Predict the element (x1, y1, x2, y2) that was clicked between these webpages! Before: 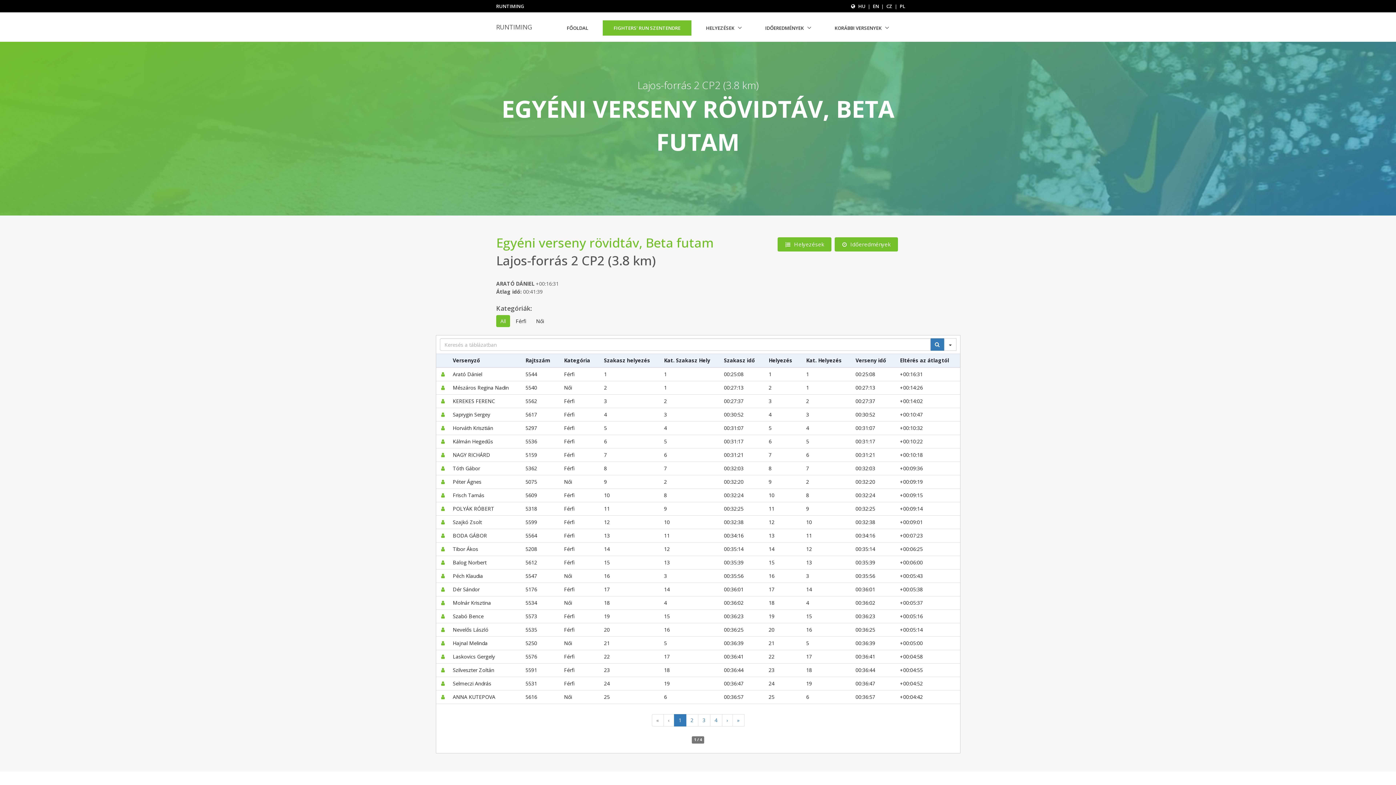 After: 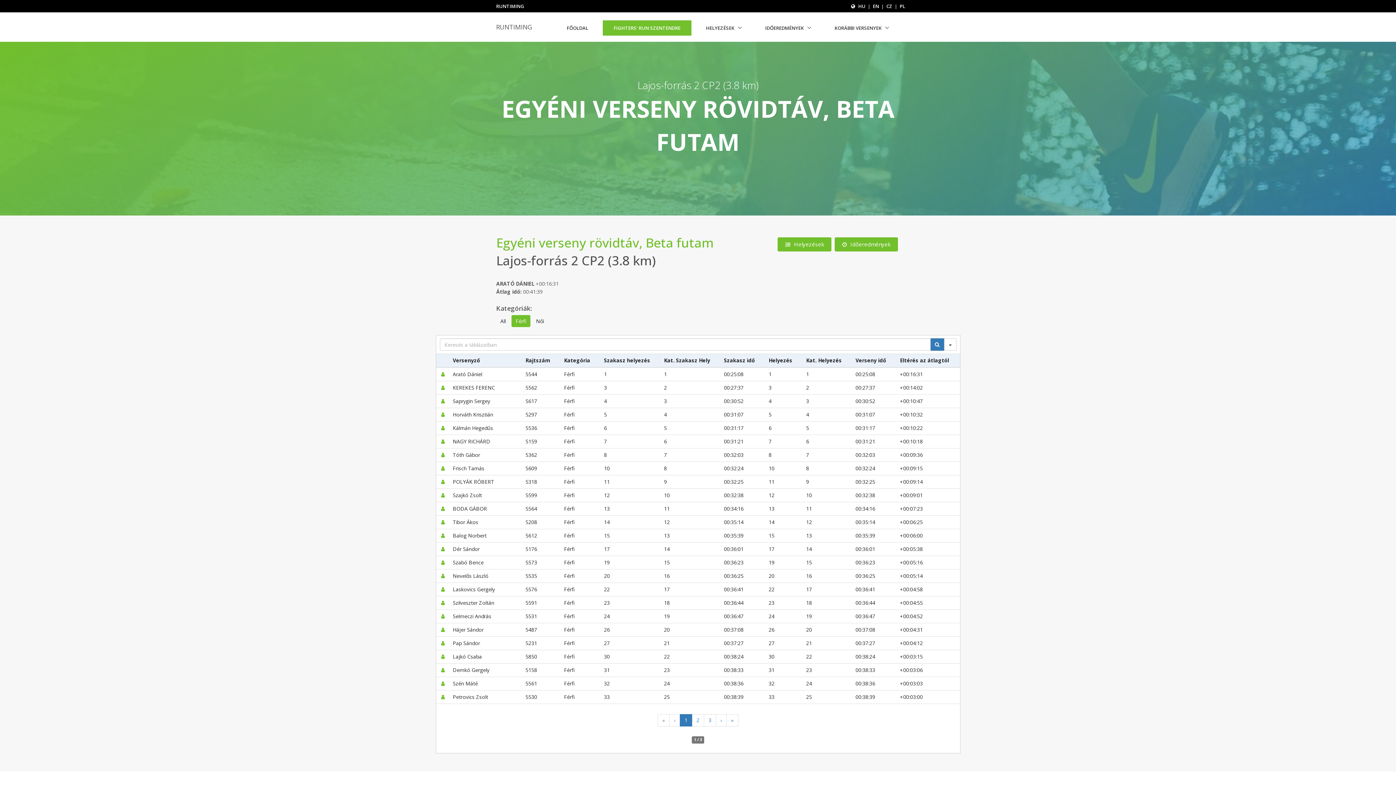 Action: bbox: (511, 315, 530, 327) label: Férfi